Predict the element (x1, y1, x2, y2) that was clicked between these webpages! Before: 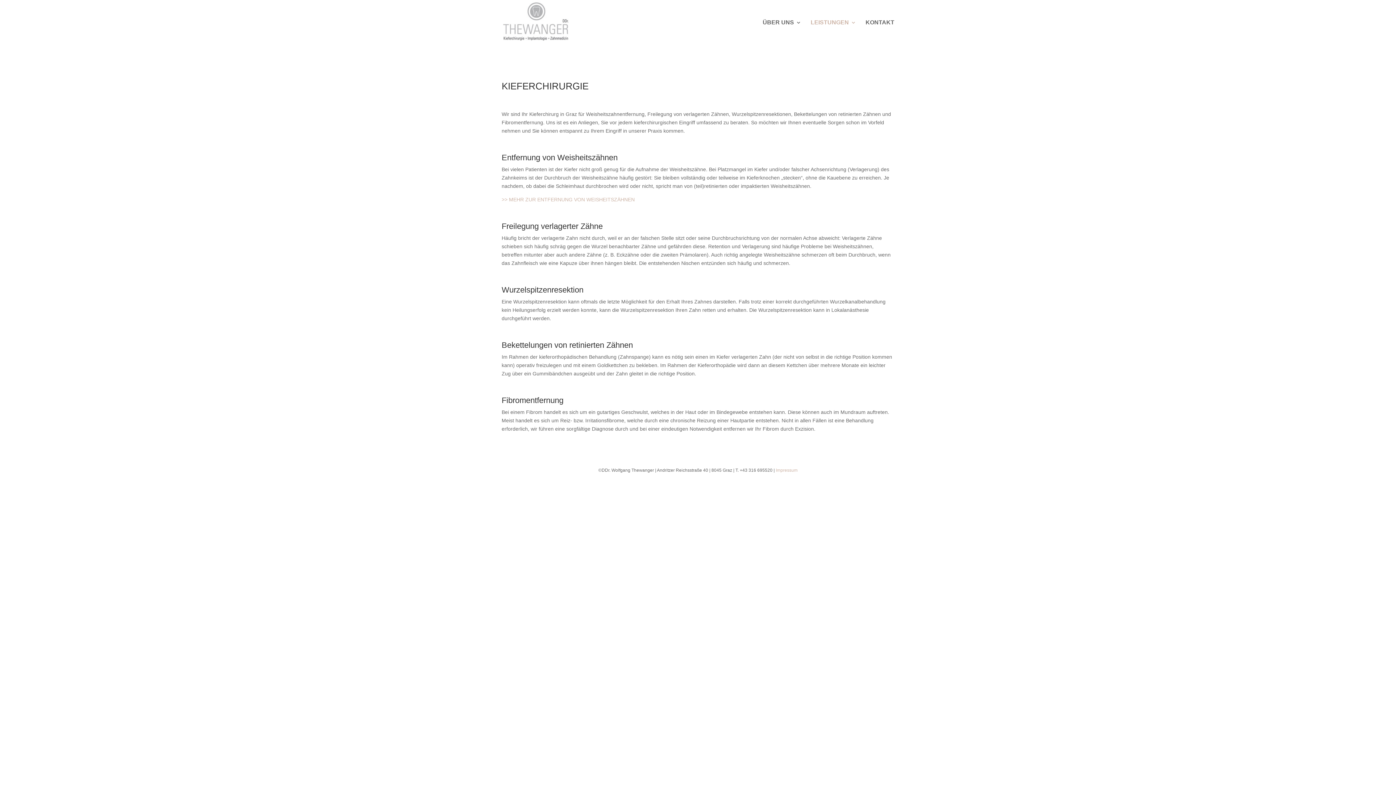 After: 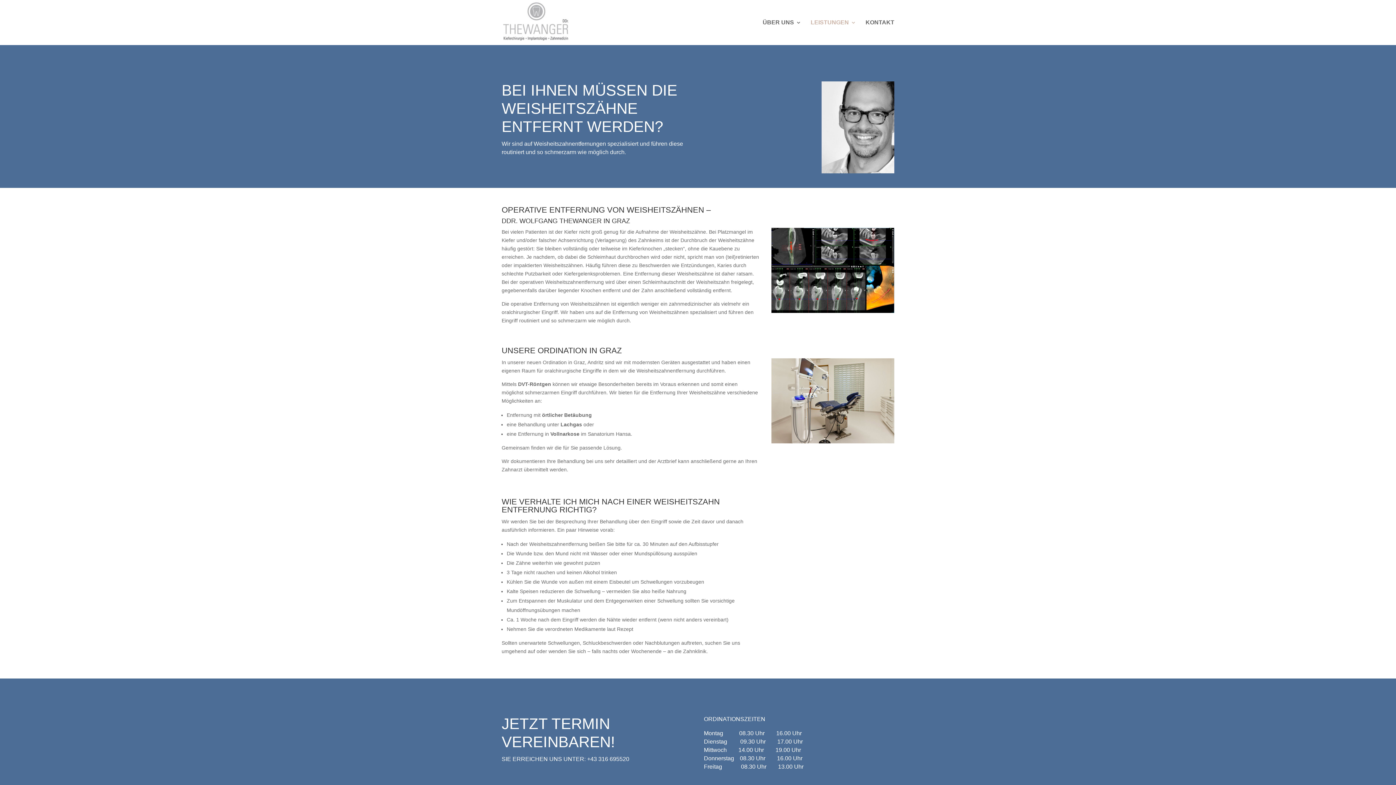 Action: bbox: (501, 196, 634, 202) label: >> MEHR ZUR ENTFERNUNG VON WEISHEITSZÄHNEN